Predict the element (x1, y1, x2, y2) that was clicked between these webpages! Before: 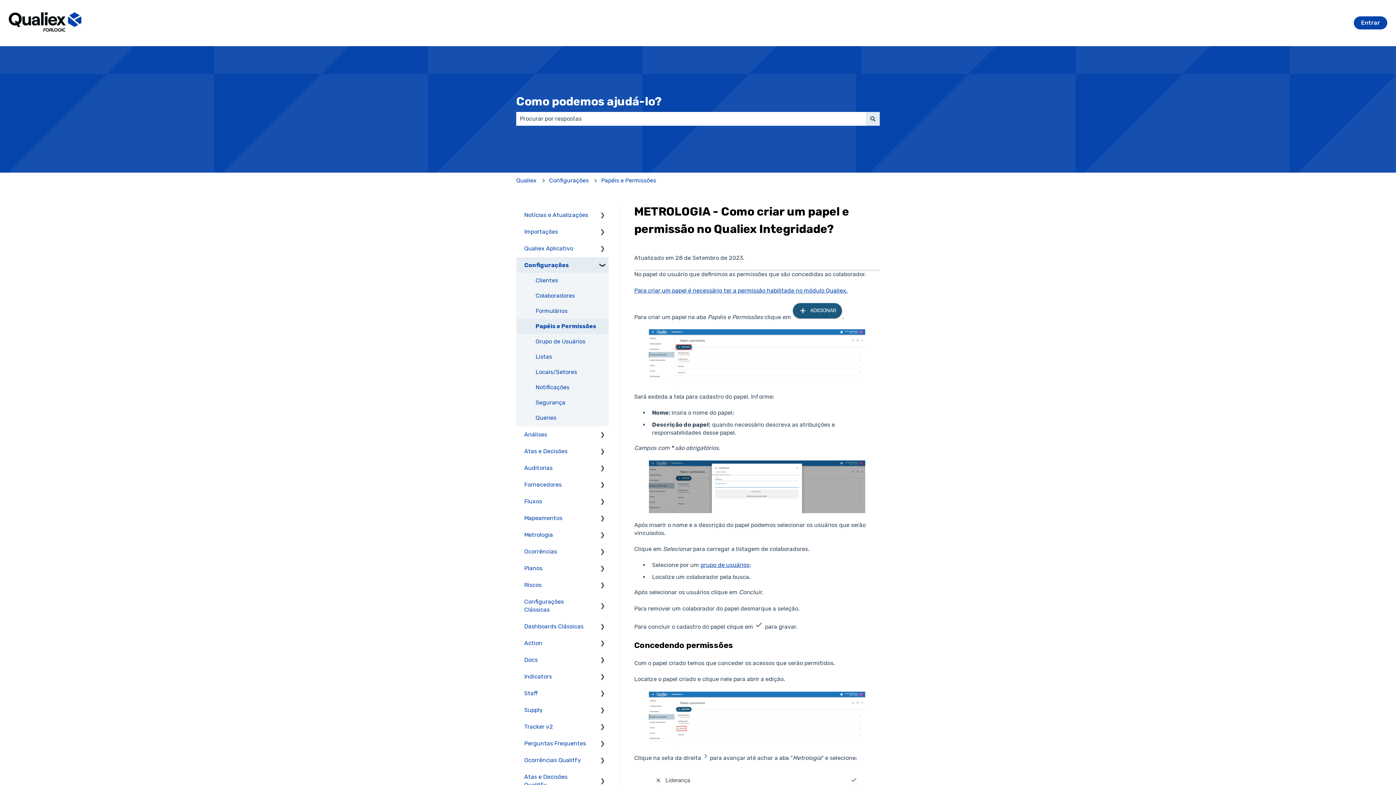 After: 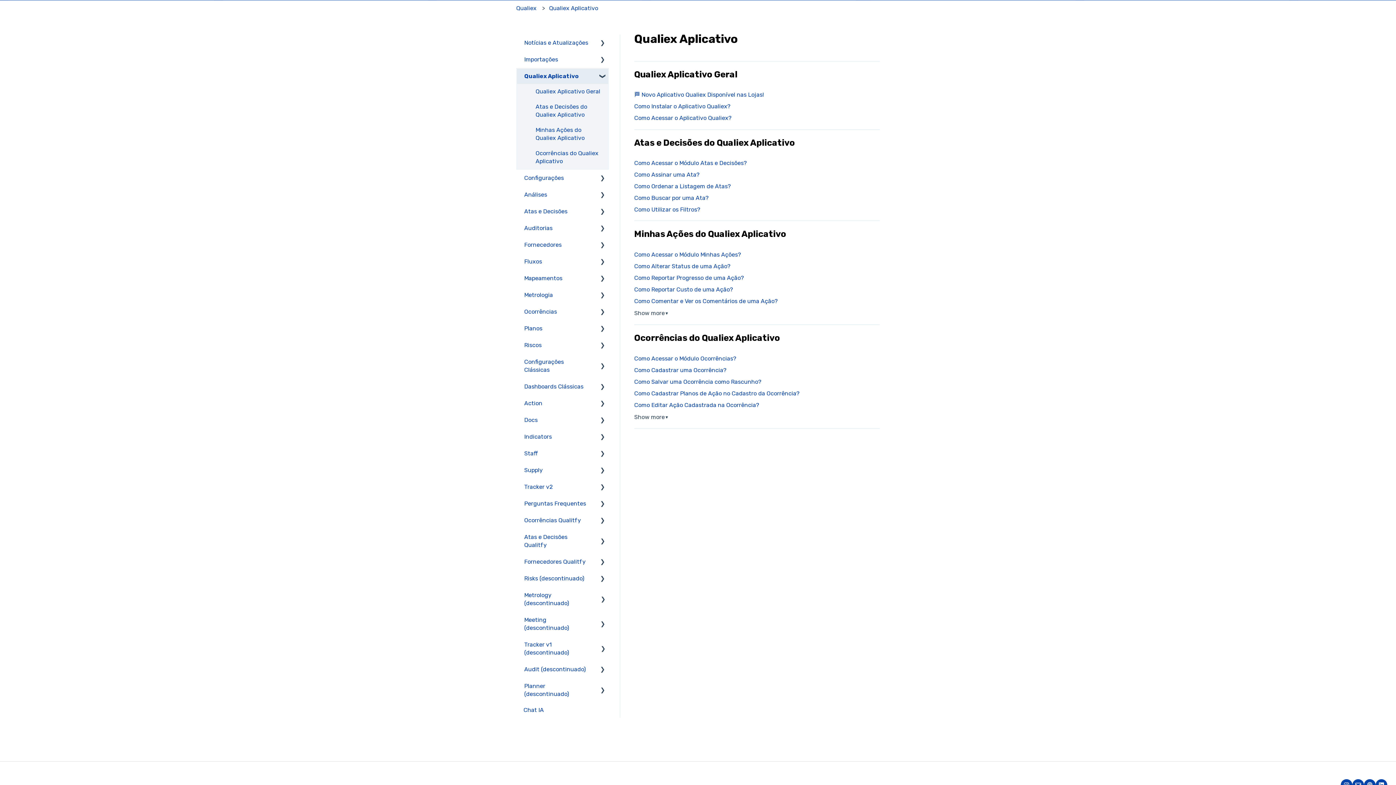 Action: bbox: (517, 241, 580, 256) label: Qualiex Aplicativo